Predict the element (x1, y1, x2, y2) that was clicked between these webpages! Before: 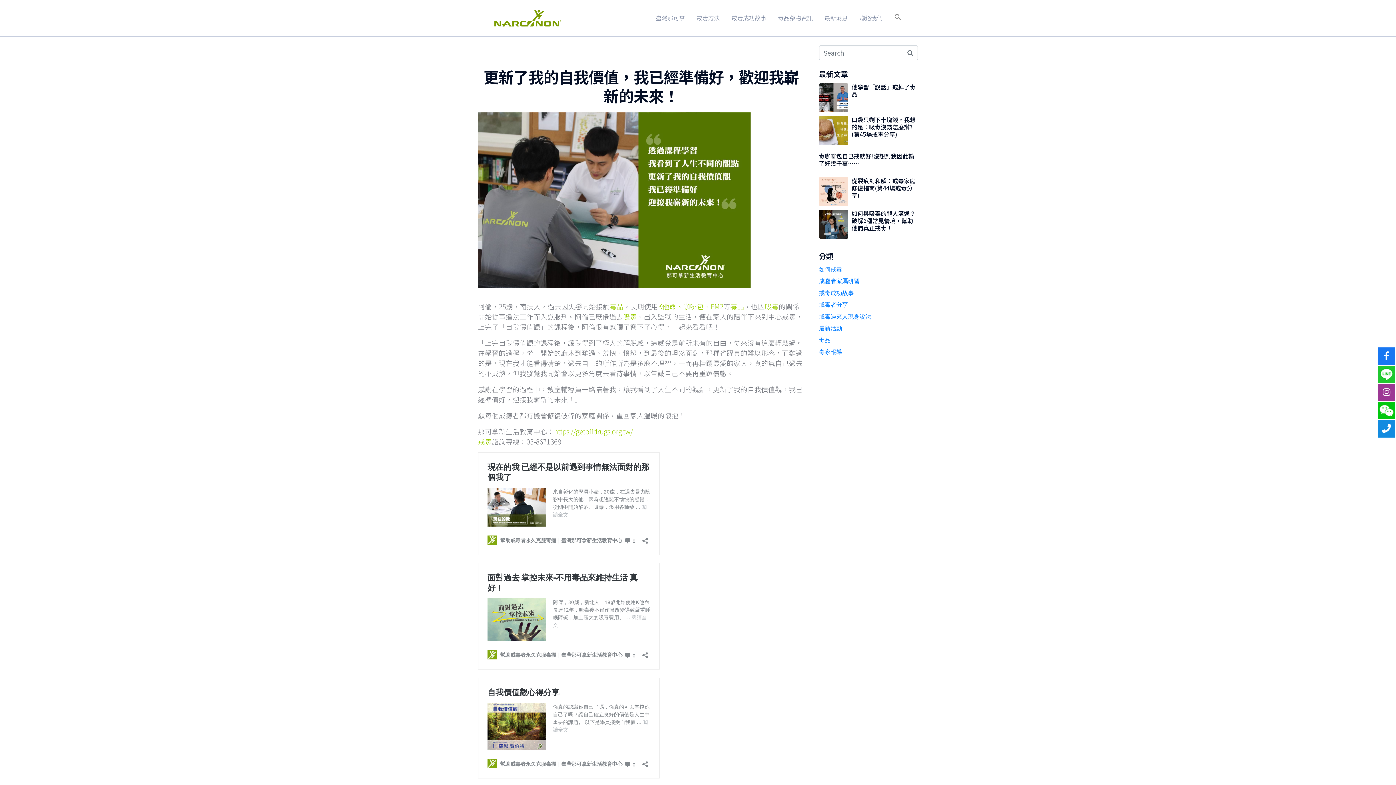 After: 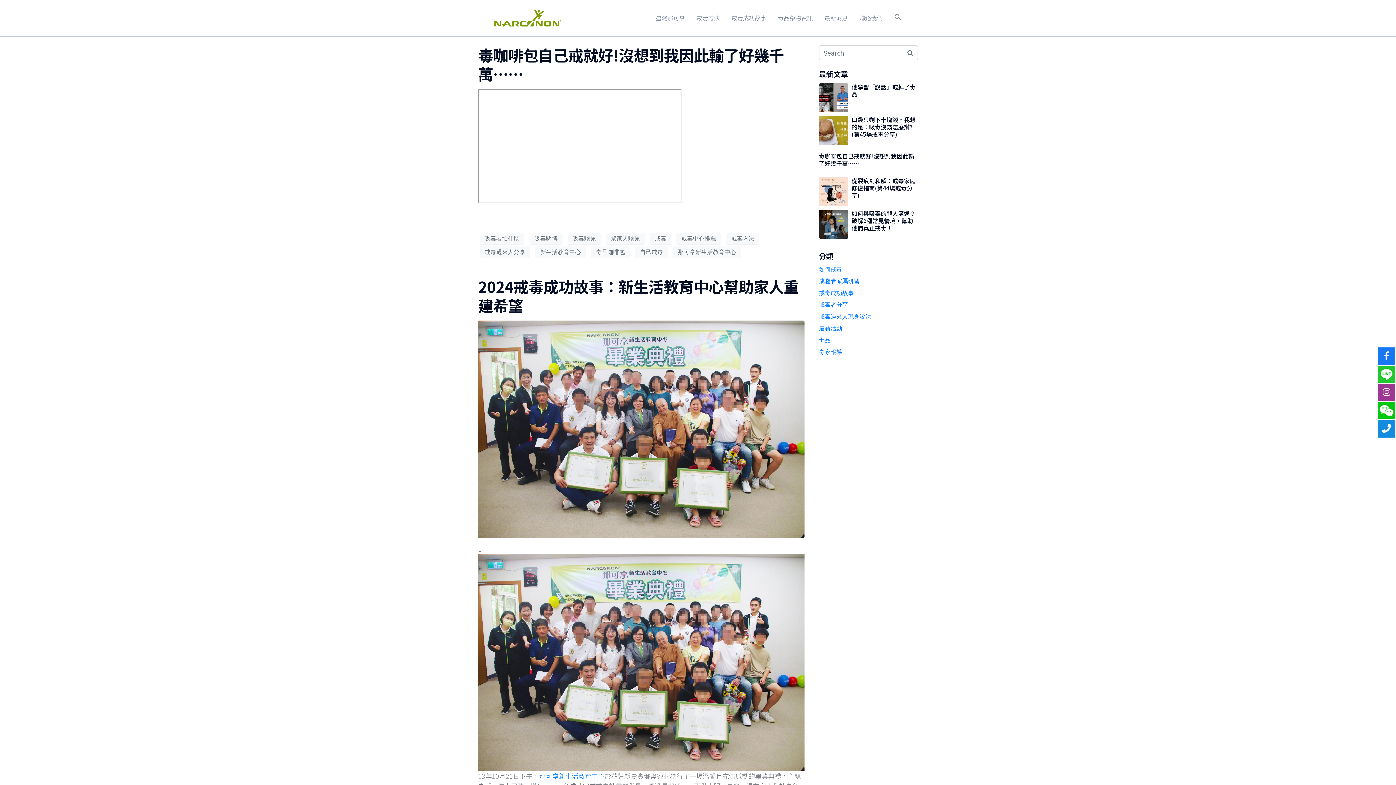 Action: label: 戒毒成功故事 bbox: (819, 290, 854, 296)